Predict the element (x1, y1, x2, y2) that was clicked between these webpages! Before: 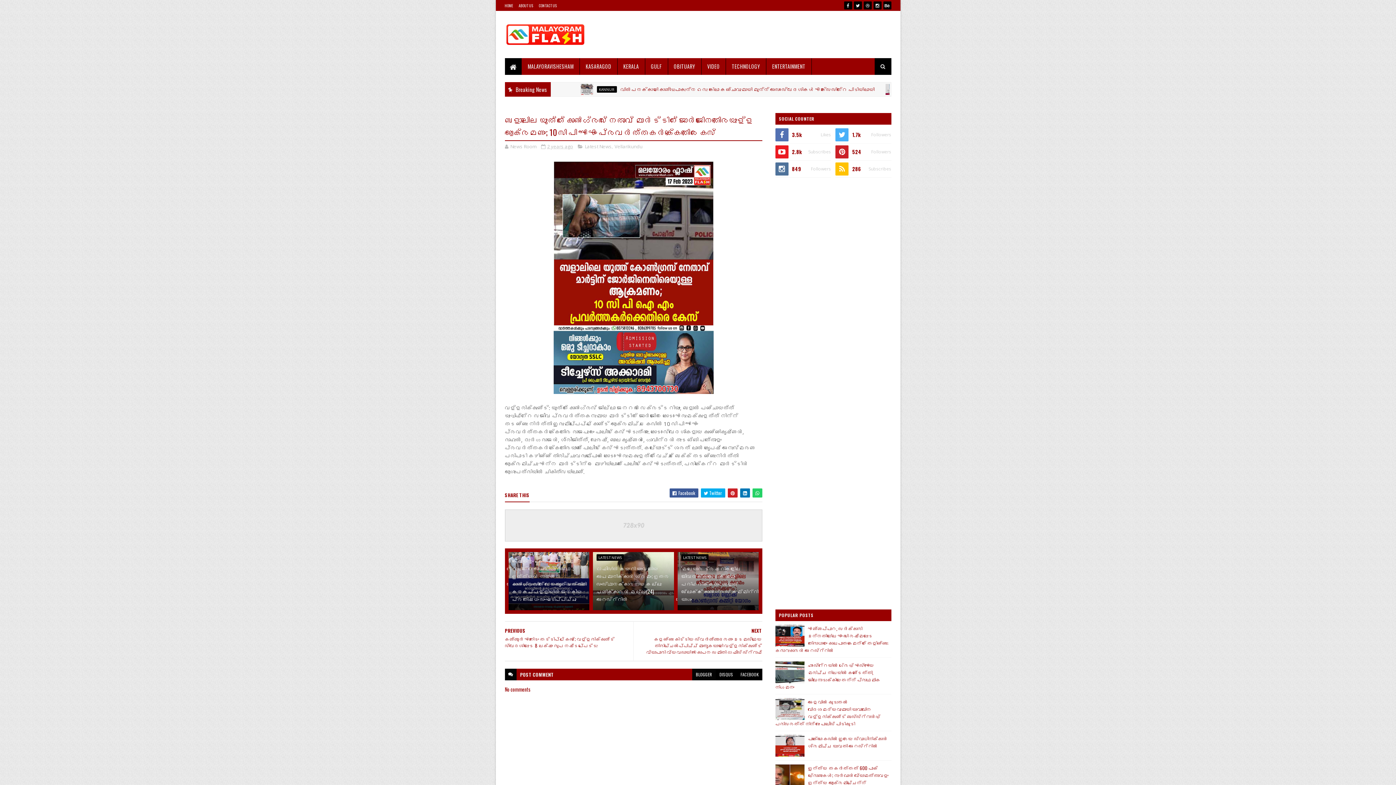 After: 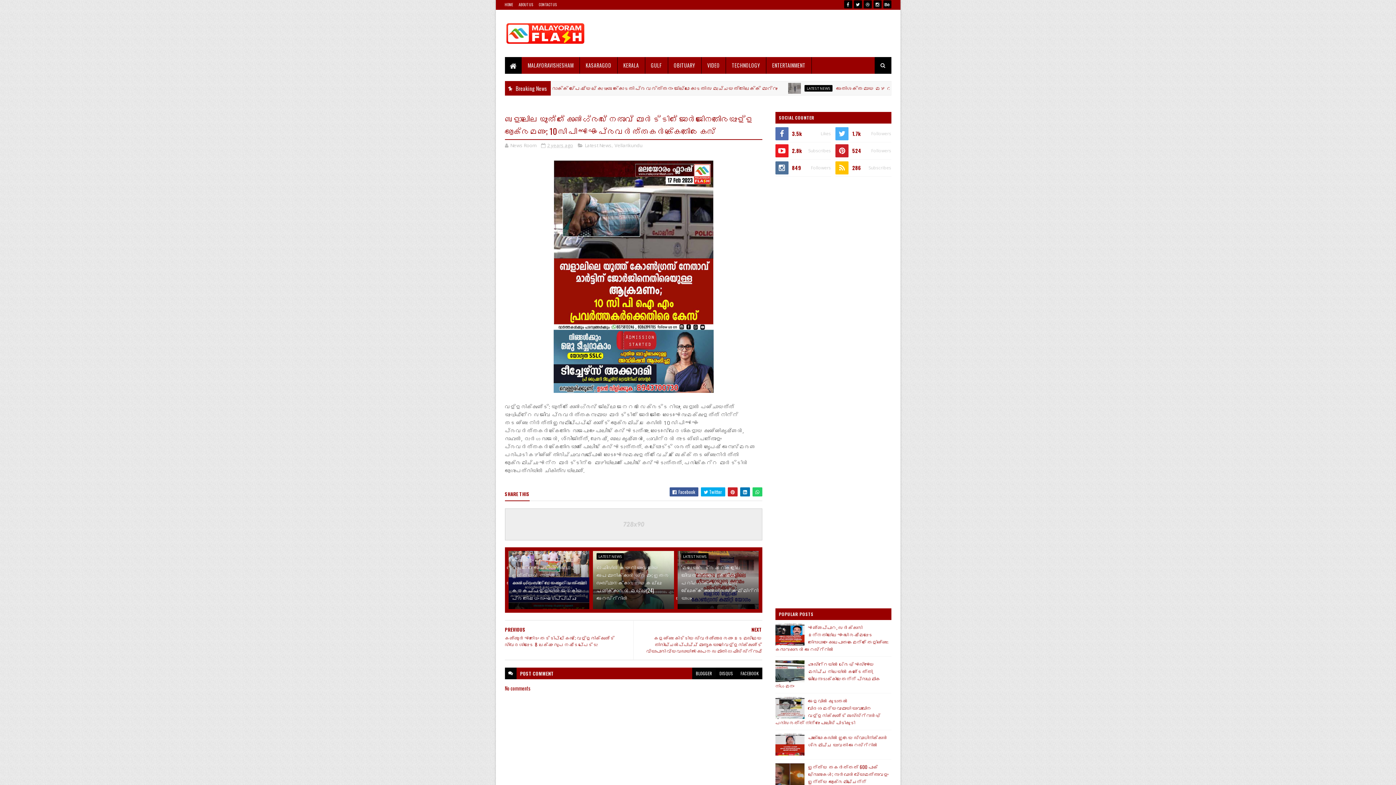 Action: bbox: (775, 764, 804, 786)